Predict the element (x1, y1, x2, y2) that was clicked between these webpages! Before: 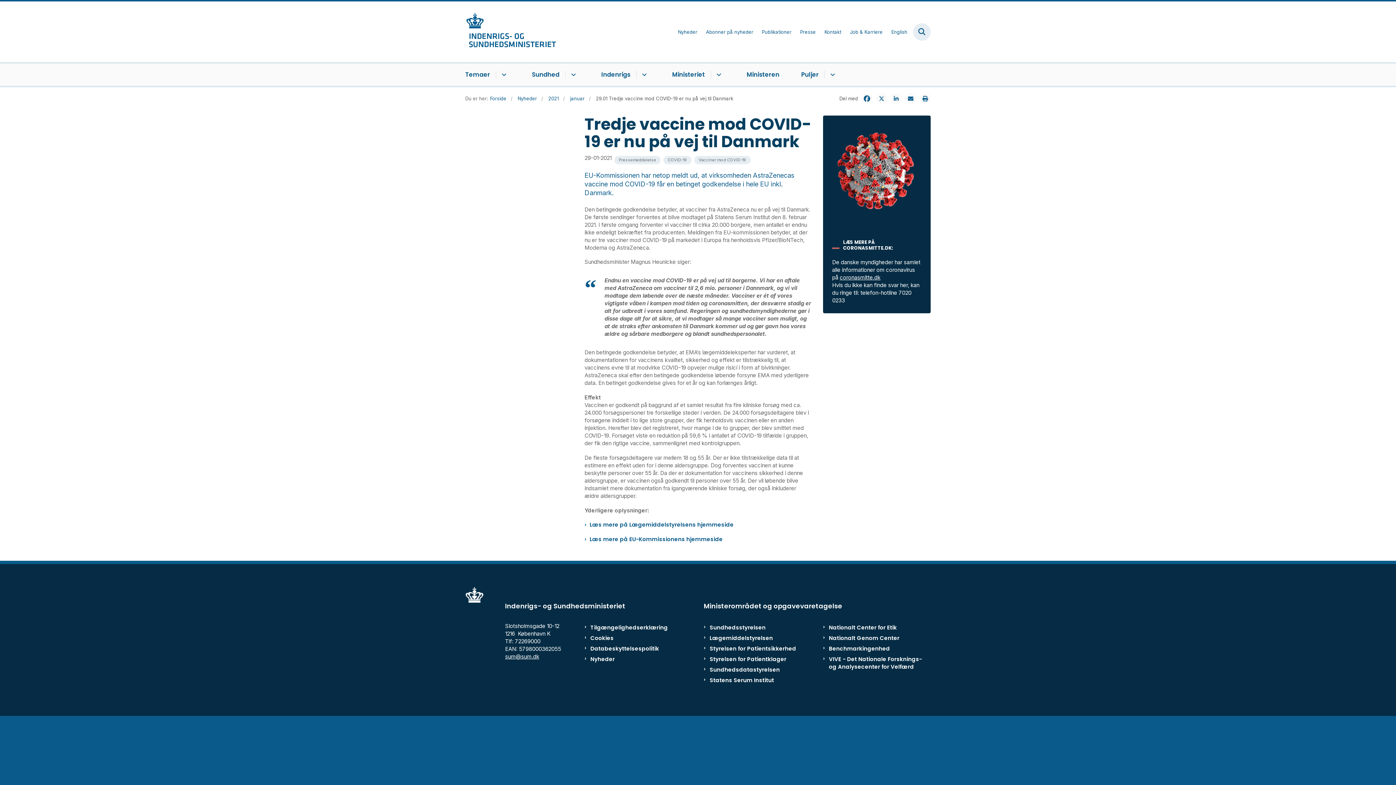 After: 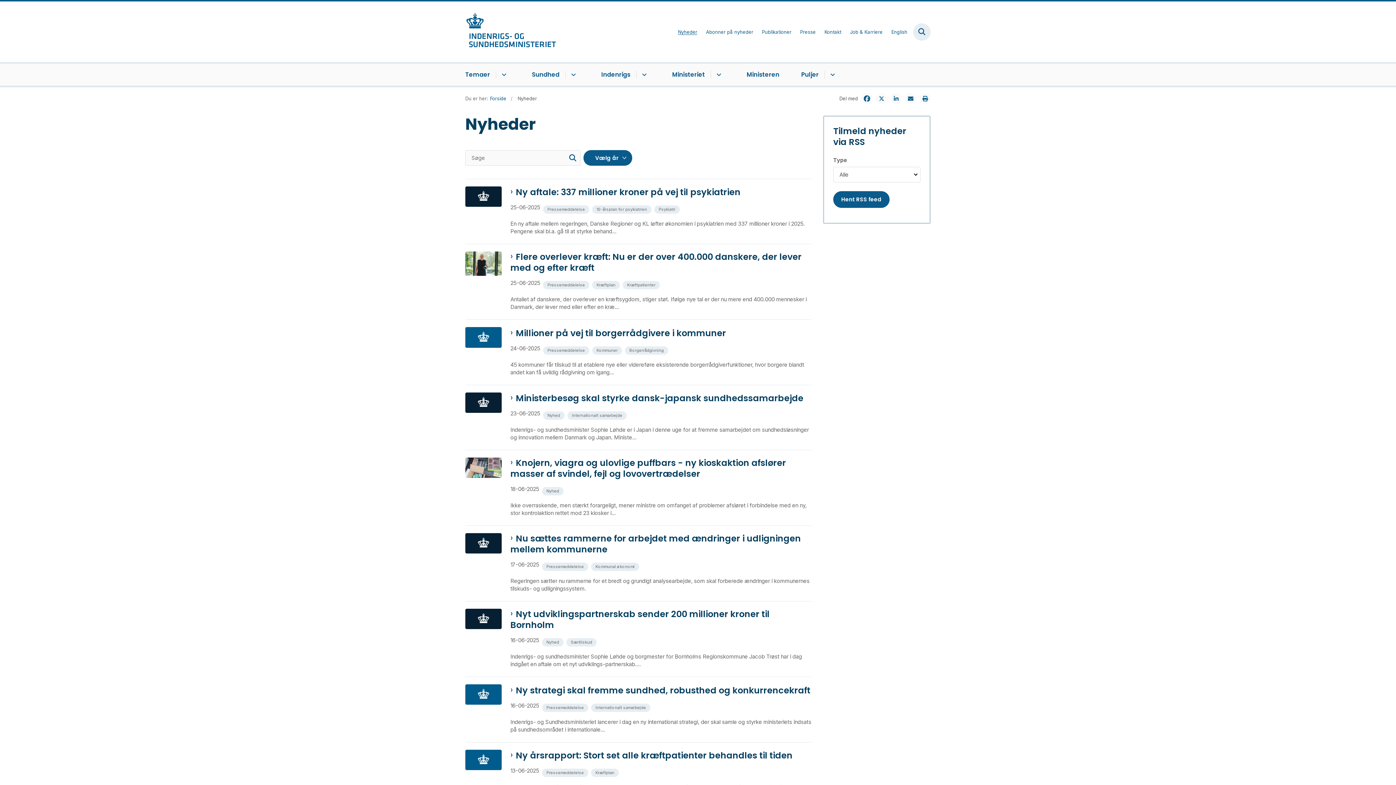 Action: bbox: (590, 655, 652, 663) label: Nyheder